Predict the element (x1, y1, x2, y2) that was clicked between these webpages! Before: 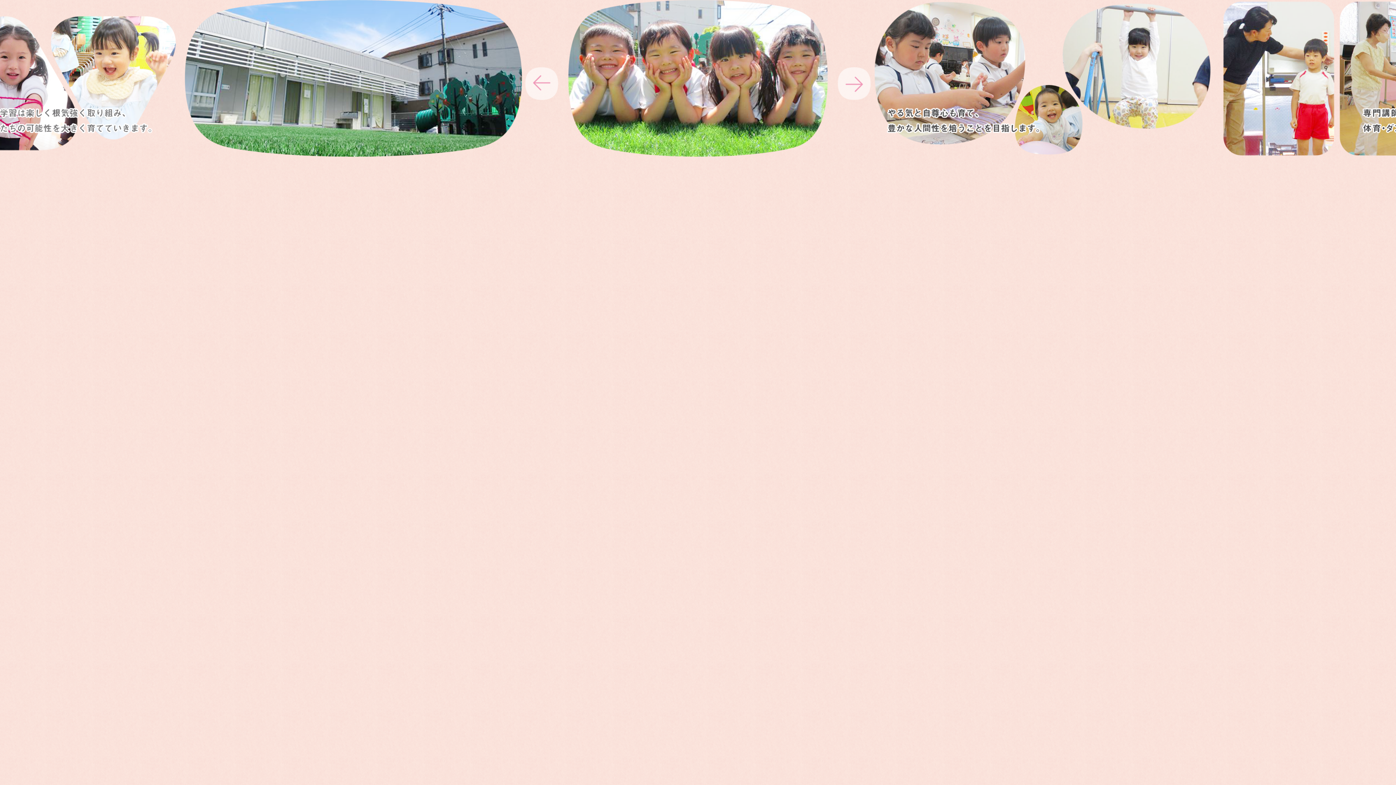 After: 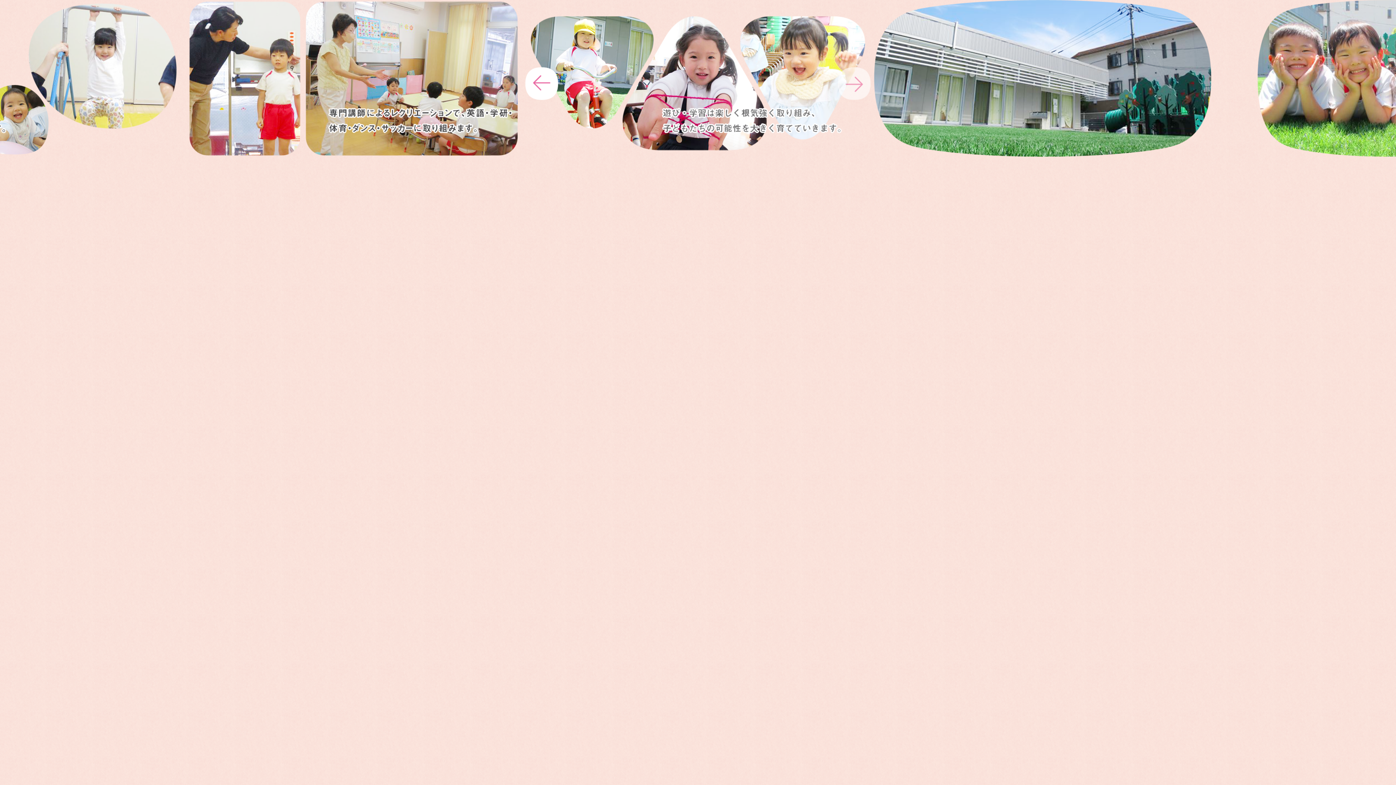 Action: bbox: (525, 93, 558, 98)